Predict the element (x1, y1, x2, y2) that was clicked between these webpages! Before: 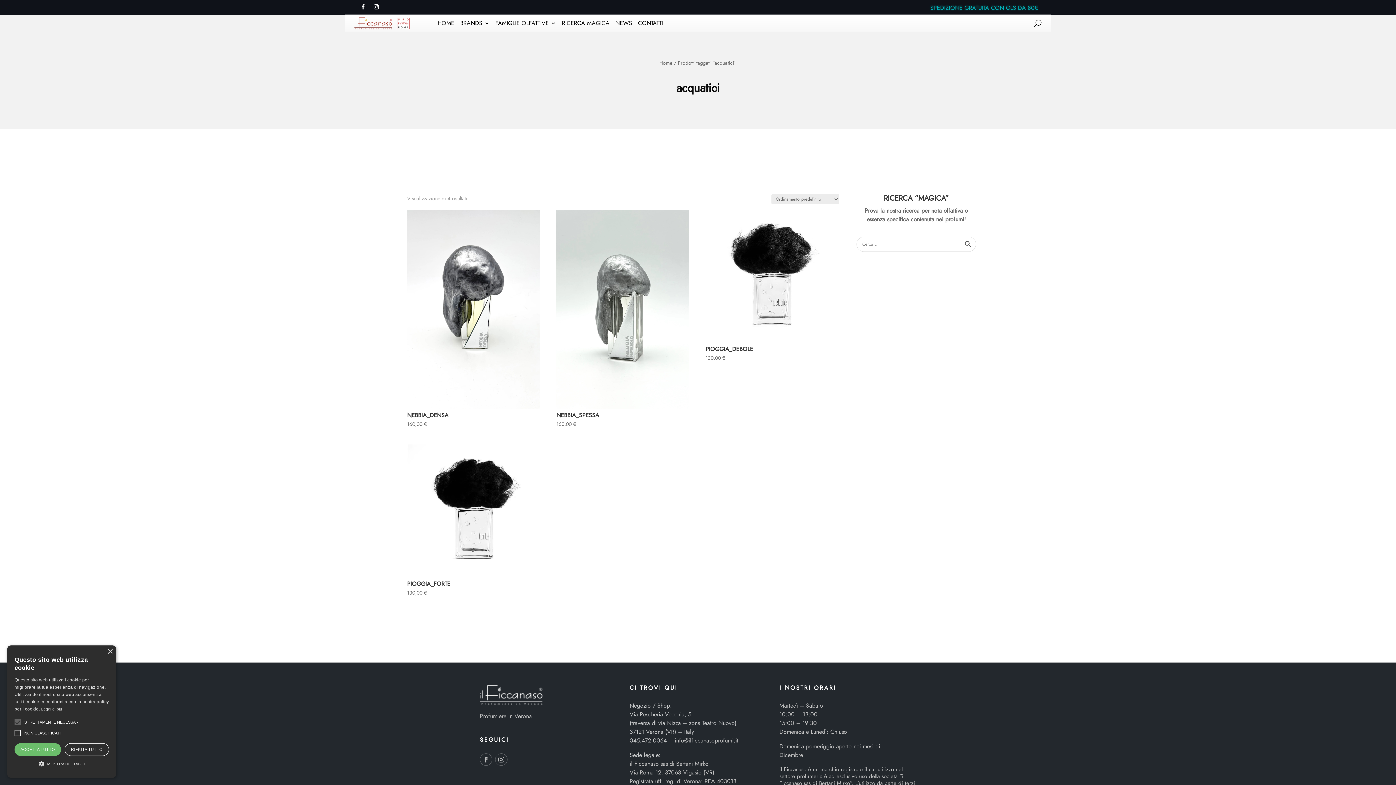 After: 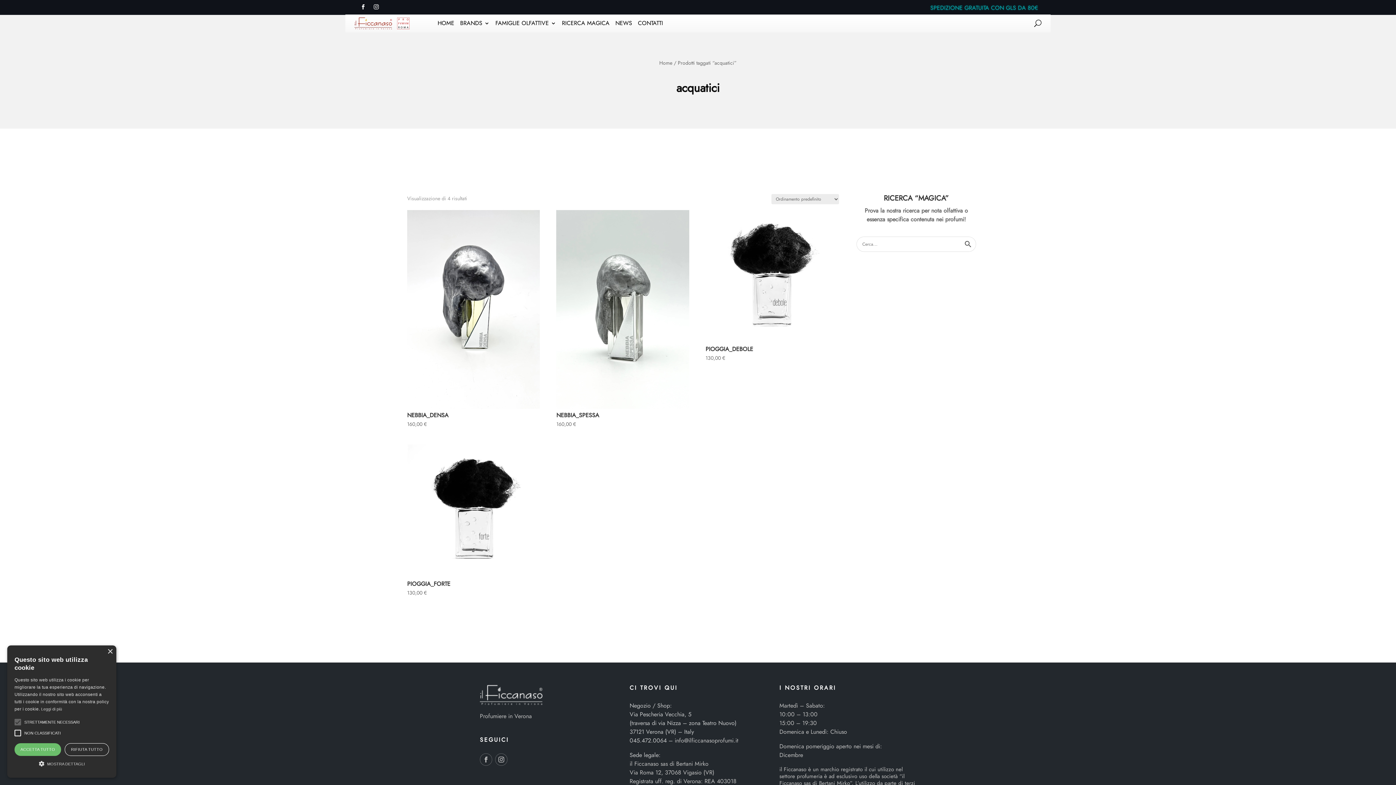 Action: bbox: (371, 1, 381, 12)